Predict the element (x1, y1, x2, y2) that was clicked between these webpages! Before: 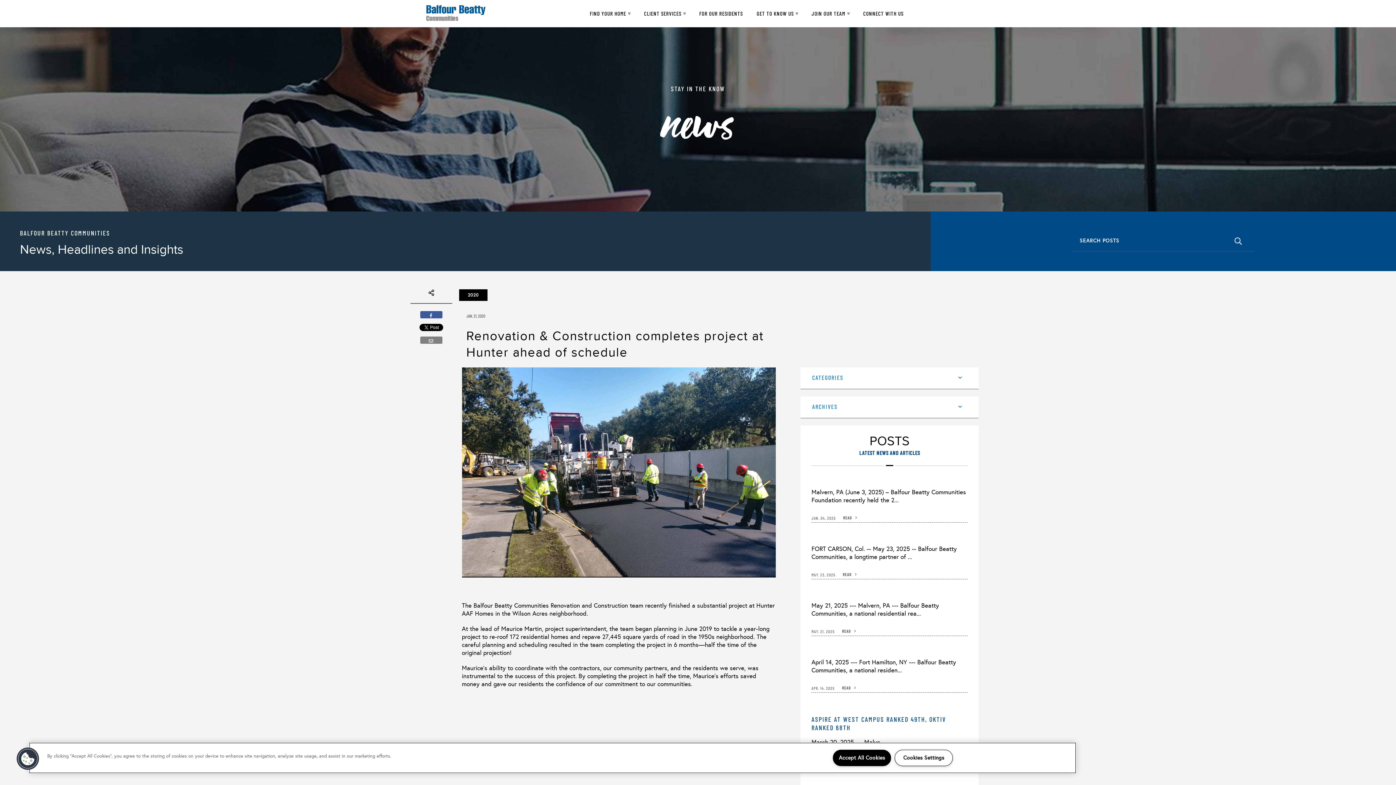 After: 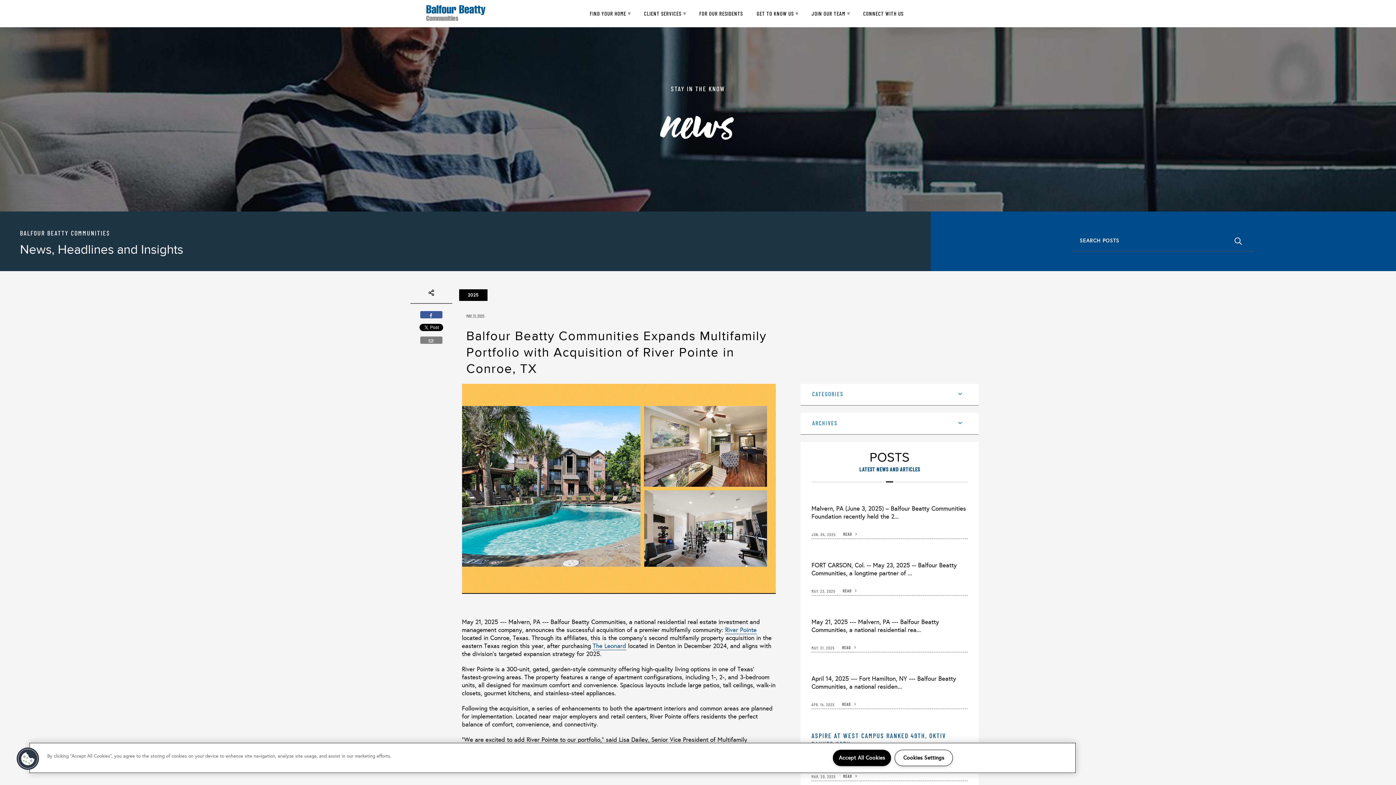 Action: bbox: (842, 629, 856, 633) label: READ 